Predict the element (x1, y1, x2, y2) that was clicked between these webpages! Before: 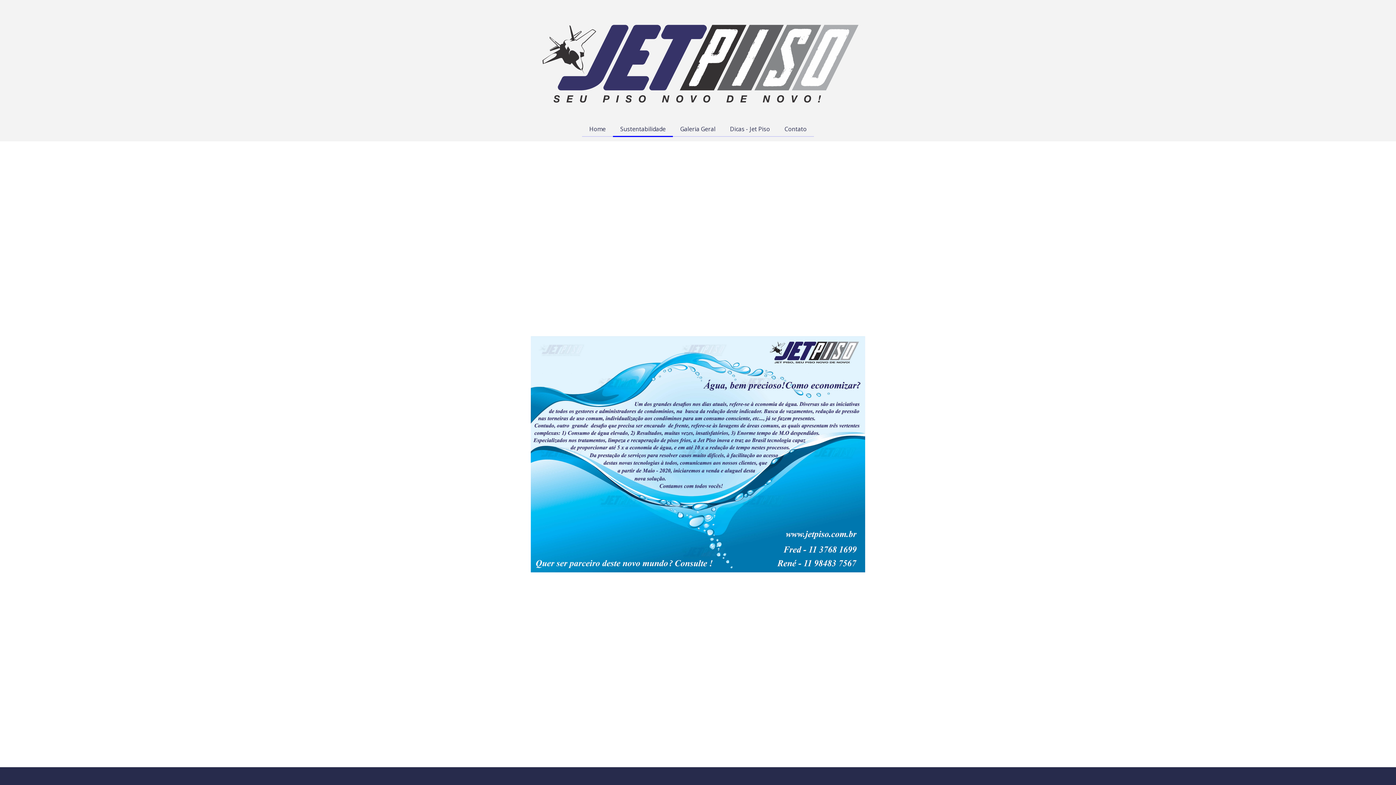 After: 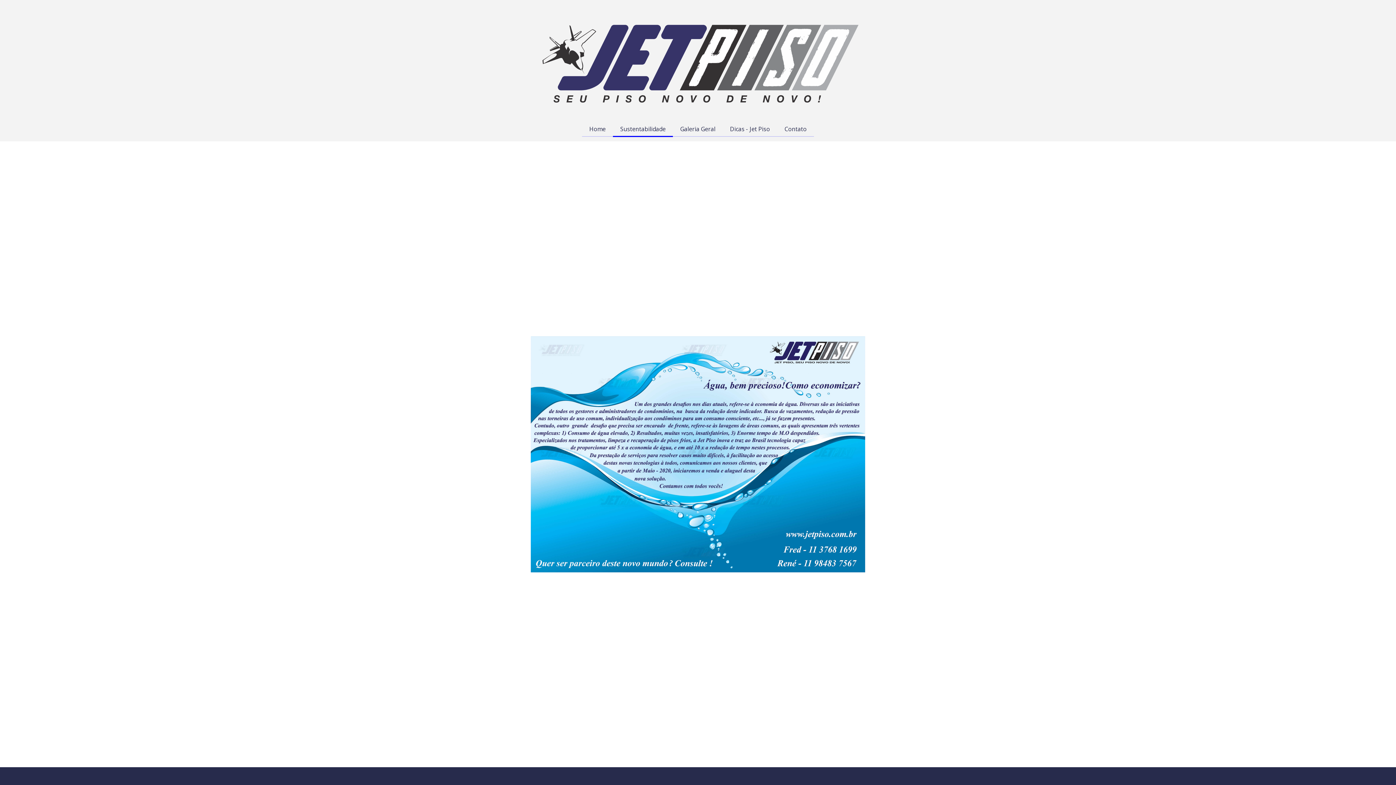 Action: label: Sustentabilidade bbox: (613, 121, 673, 136)